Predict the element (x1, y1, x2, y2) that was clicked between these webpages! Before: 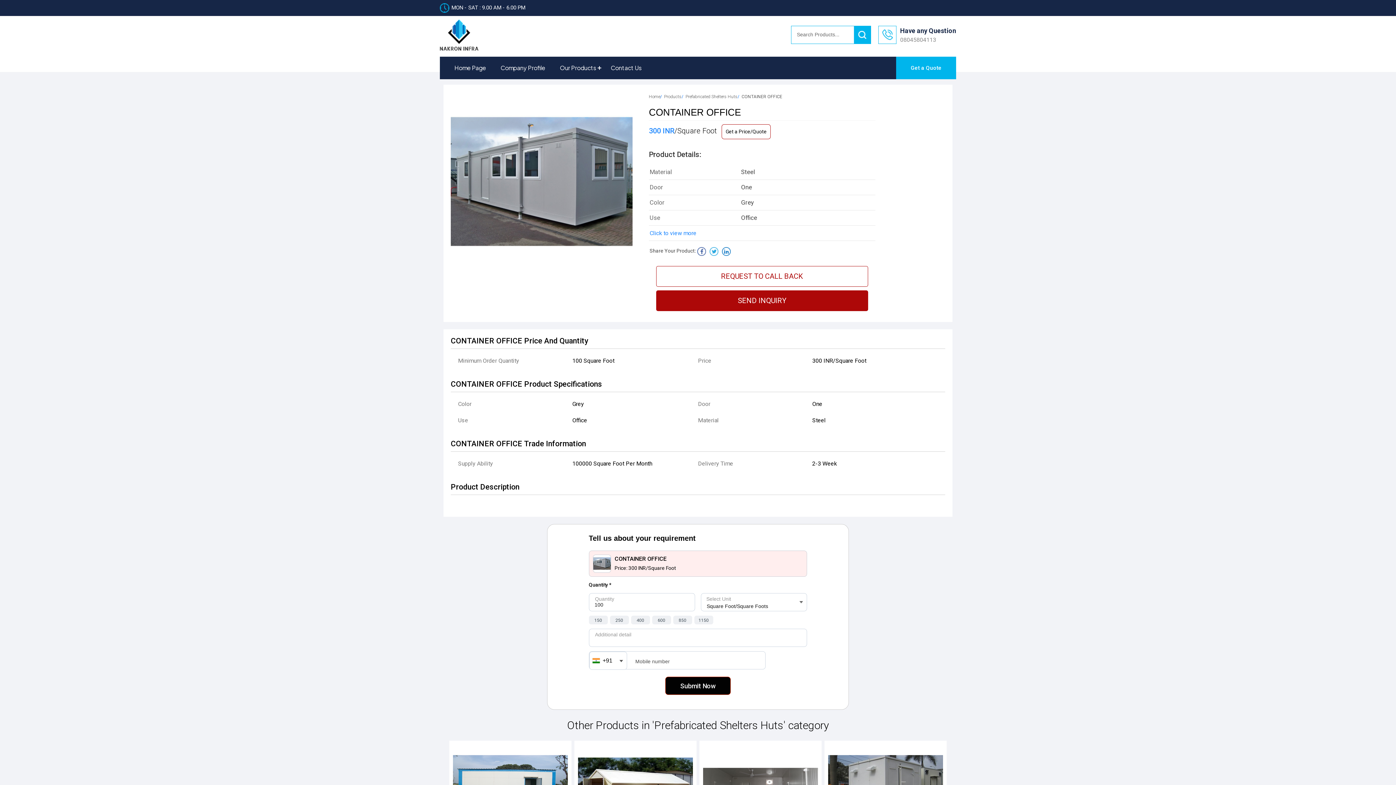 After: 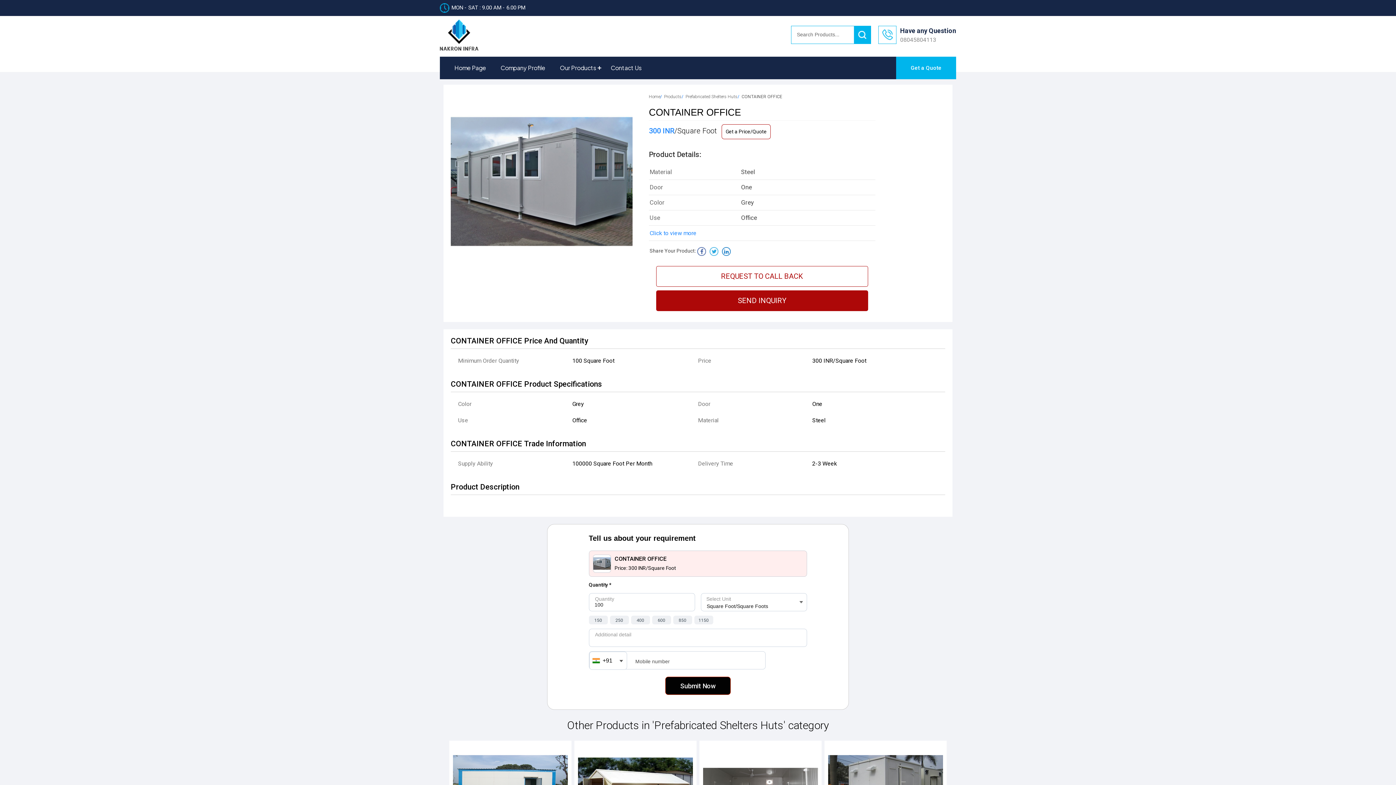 Action: bbox: (722, 247, 731, 255)